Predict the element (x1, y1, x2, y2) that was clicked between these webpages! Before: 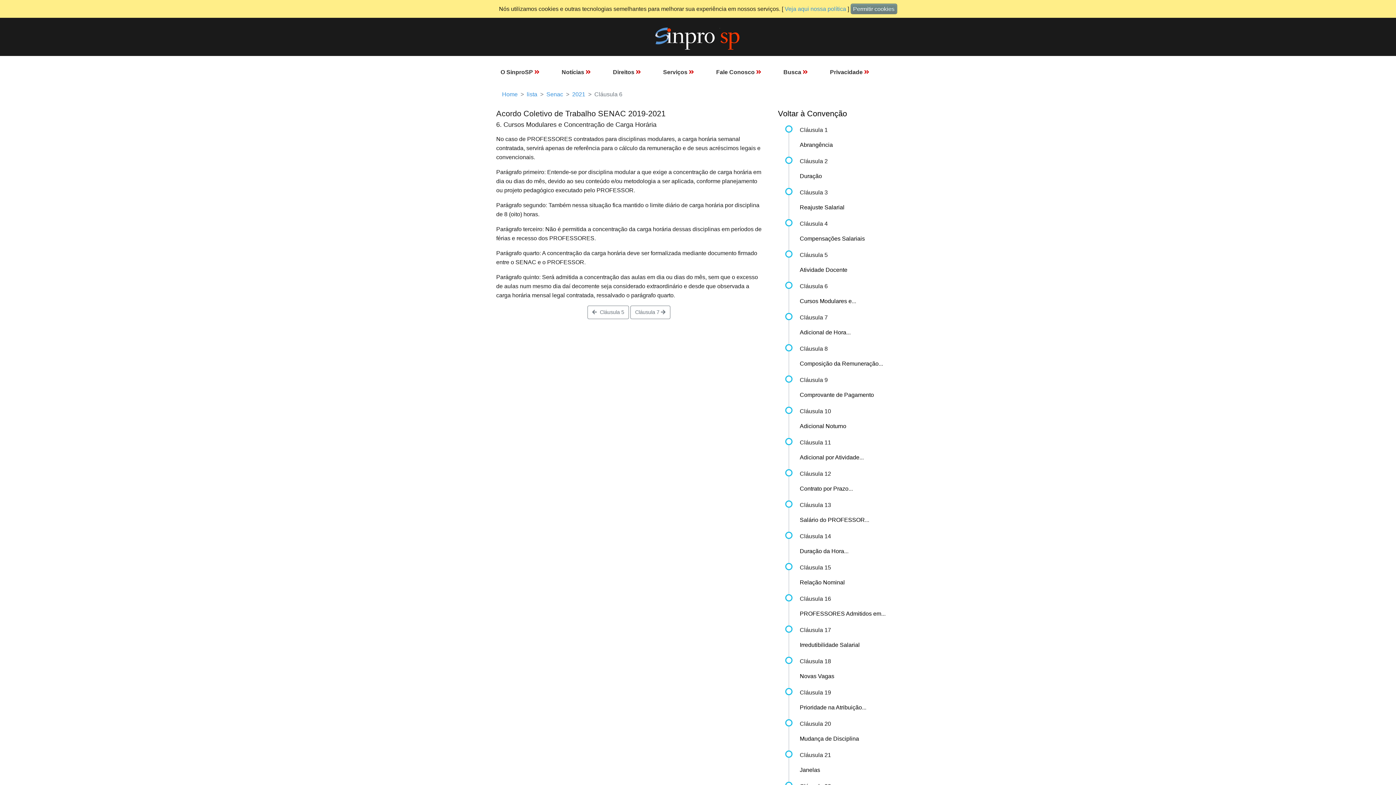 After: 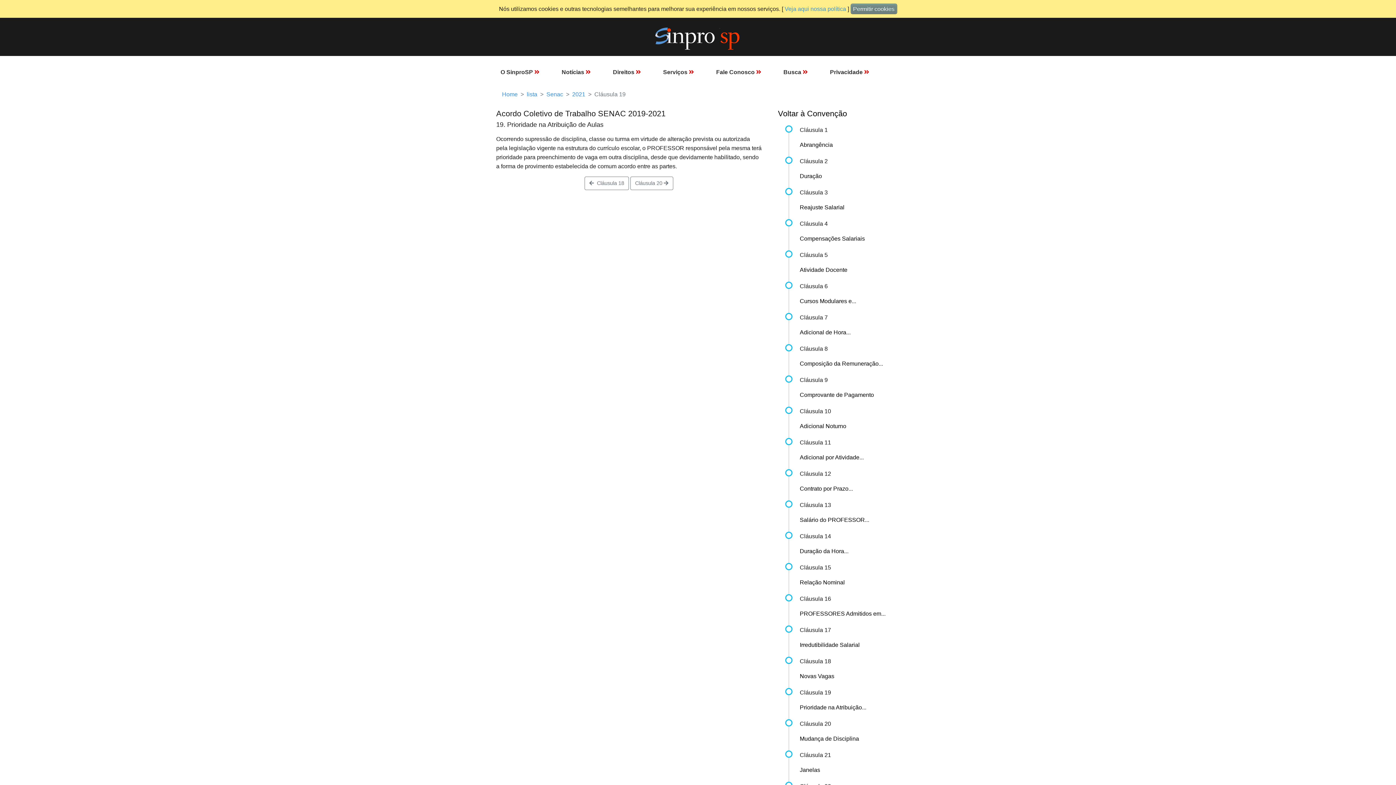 Action: label: Prioridade na Atribuição... bbox: (800, 704, 866, 710)